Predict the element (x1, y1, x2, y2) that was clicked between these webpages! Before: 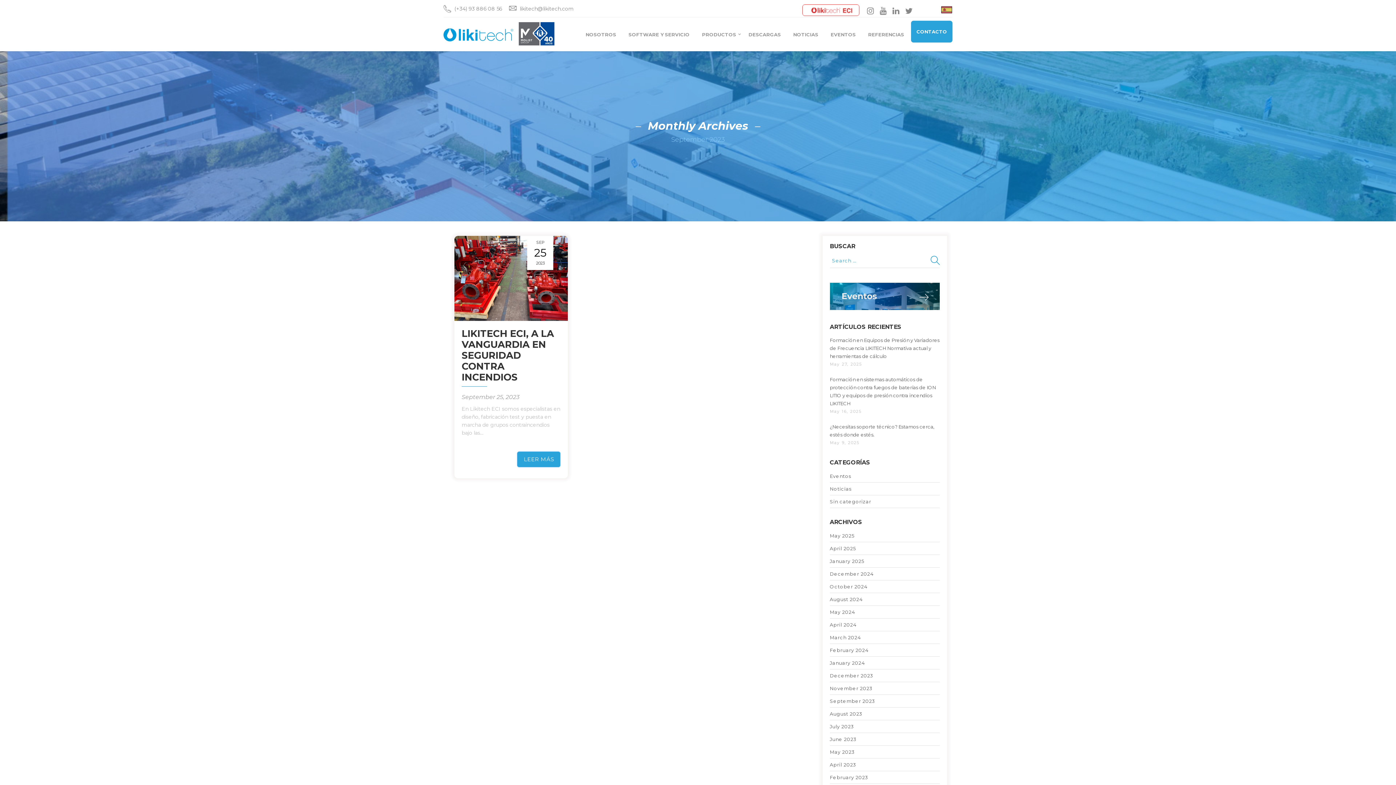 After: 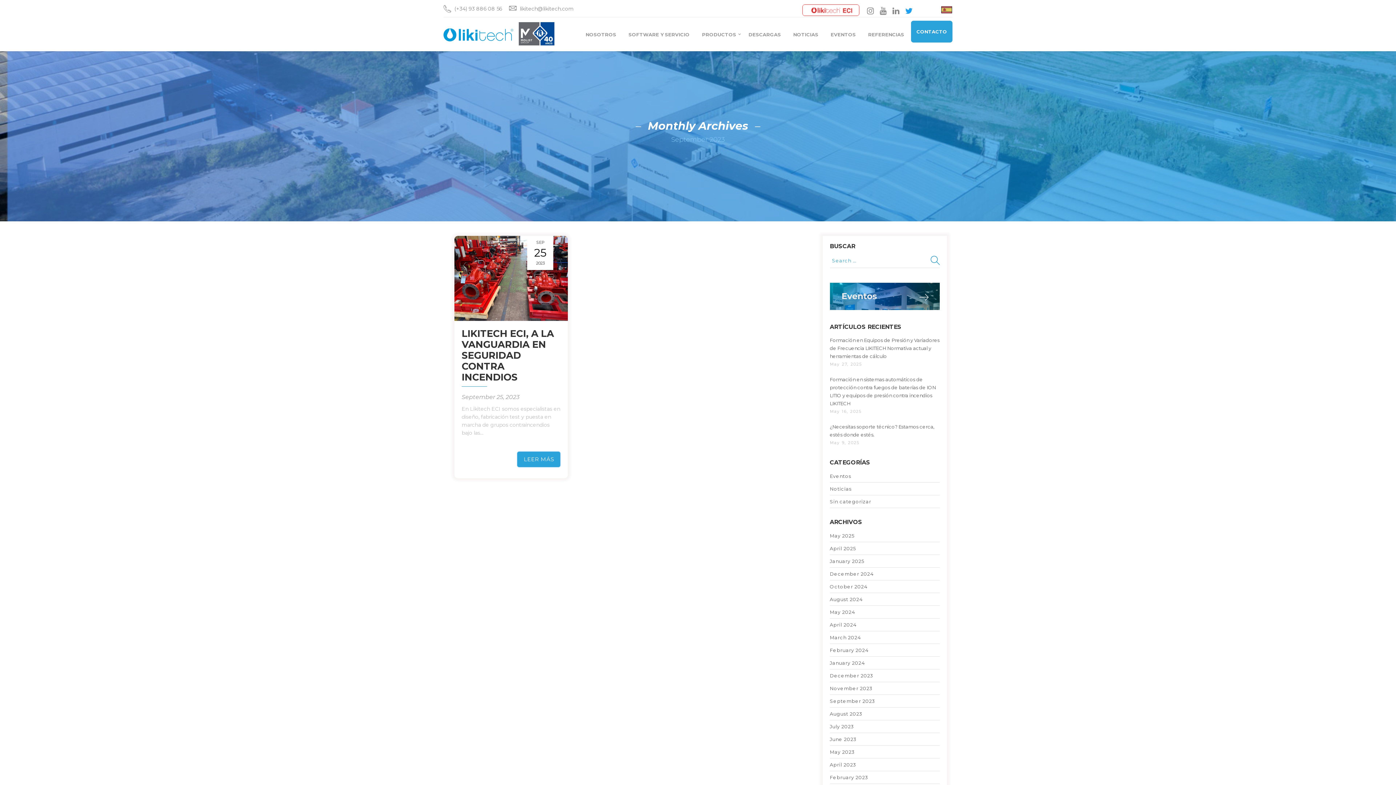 Action: bbox: (905, 6, 912, 16)